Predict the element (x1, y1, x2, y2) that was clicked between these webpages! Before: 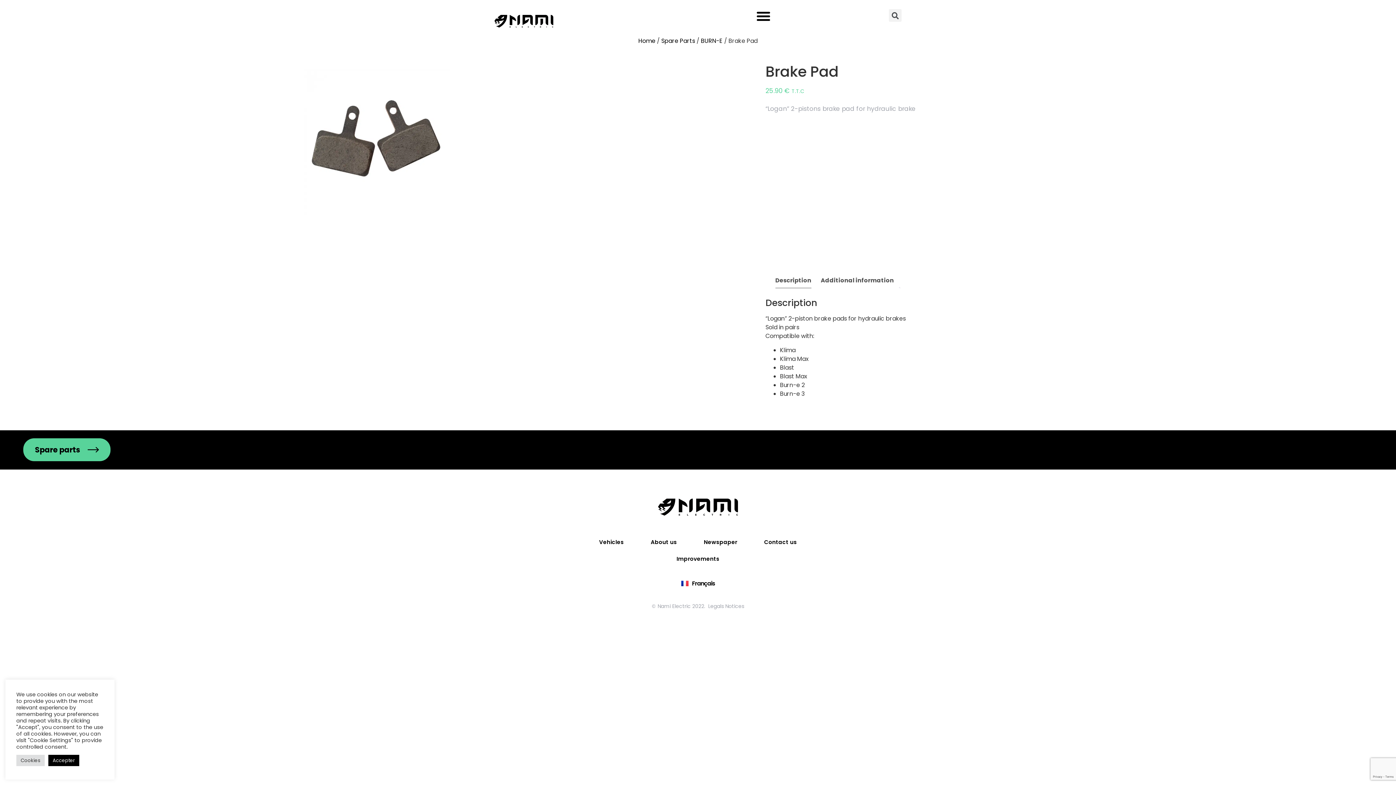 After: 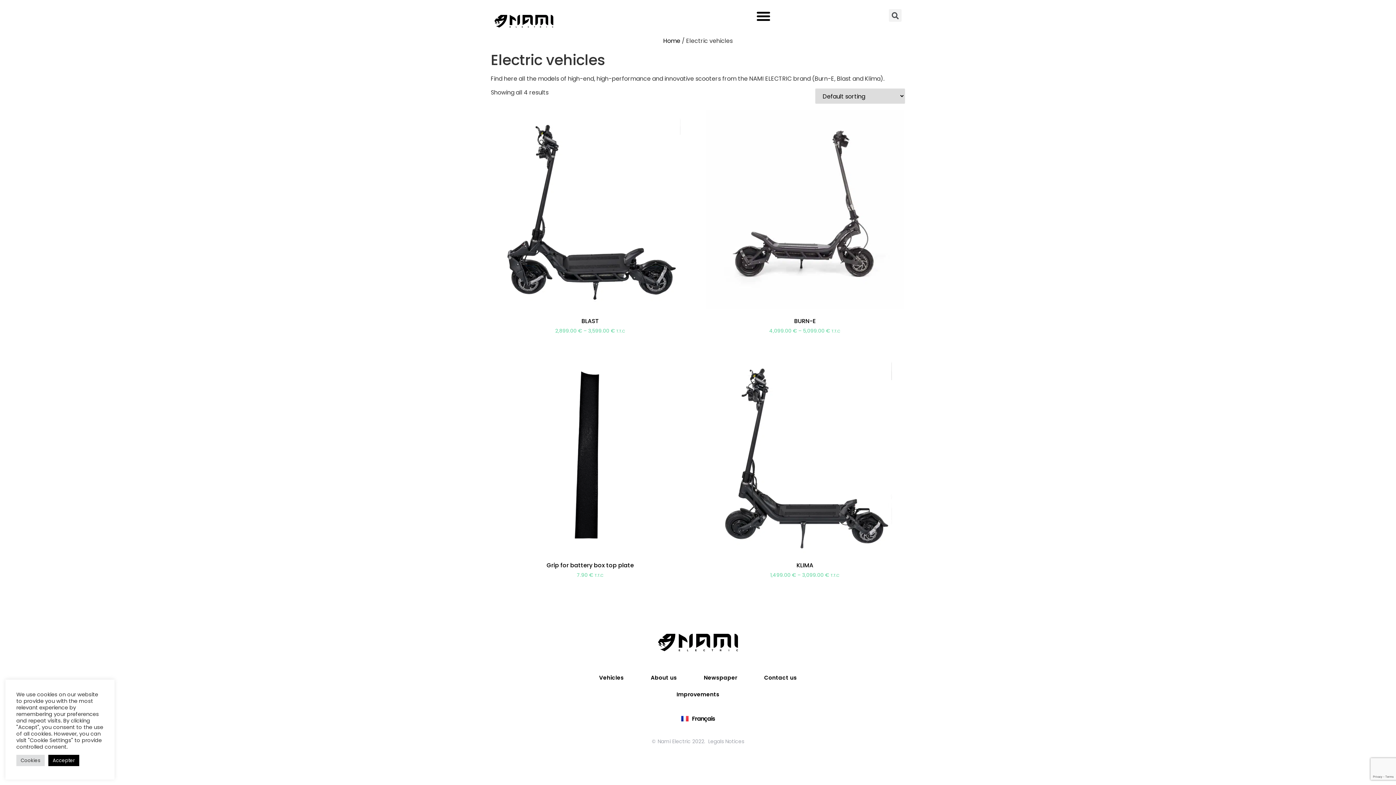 Action: label: Vehicles bbox: (585, 534, 637, 551)